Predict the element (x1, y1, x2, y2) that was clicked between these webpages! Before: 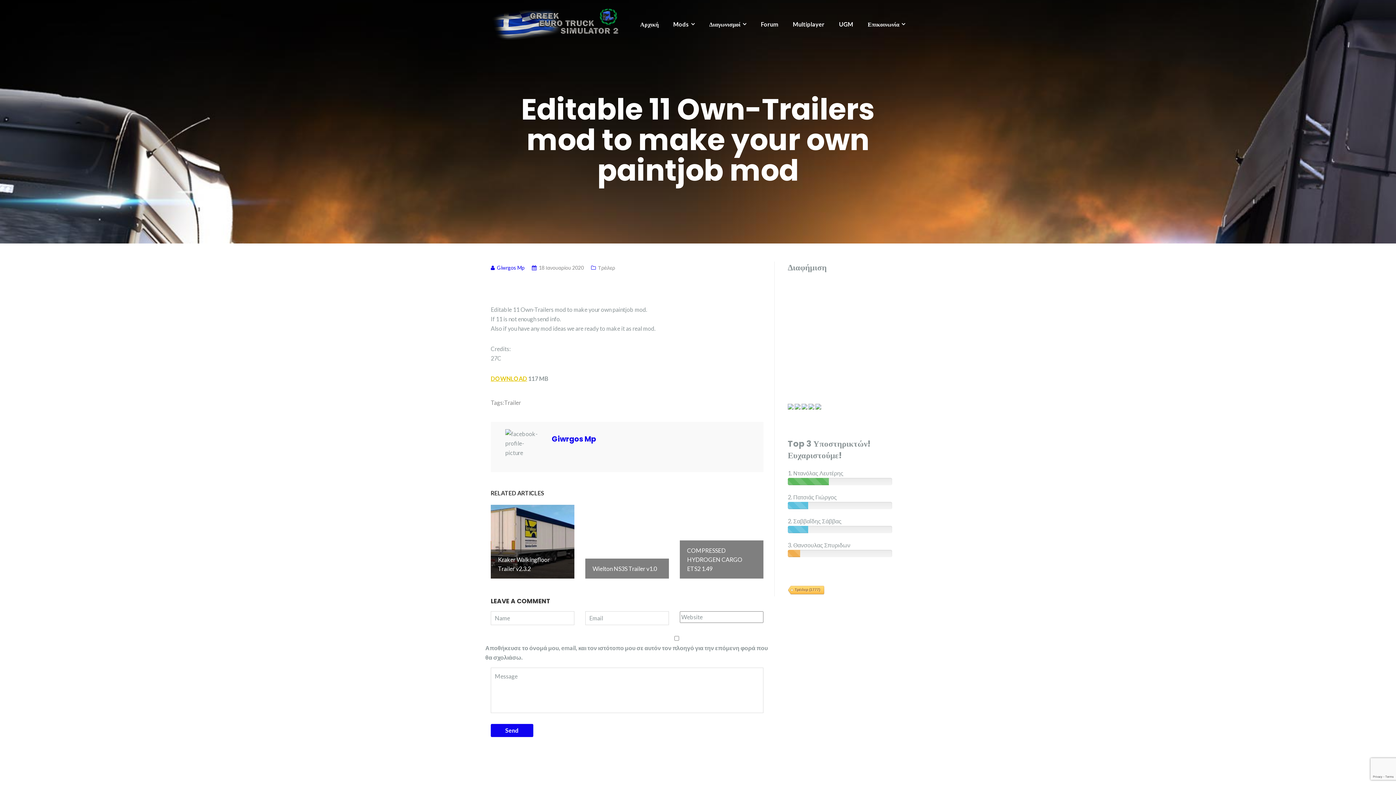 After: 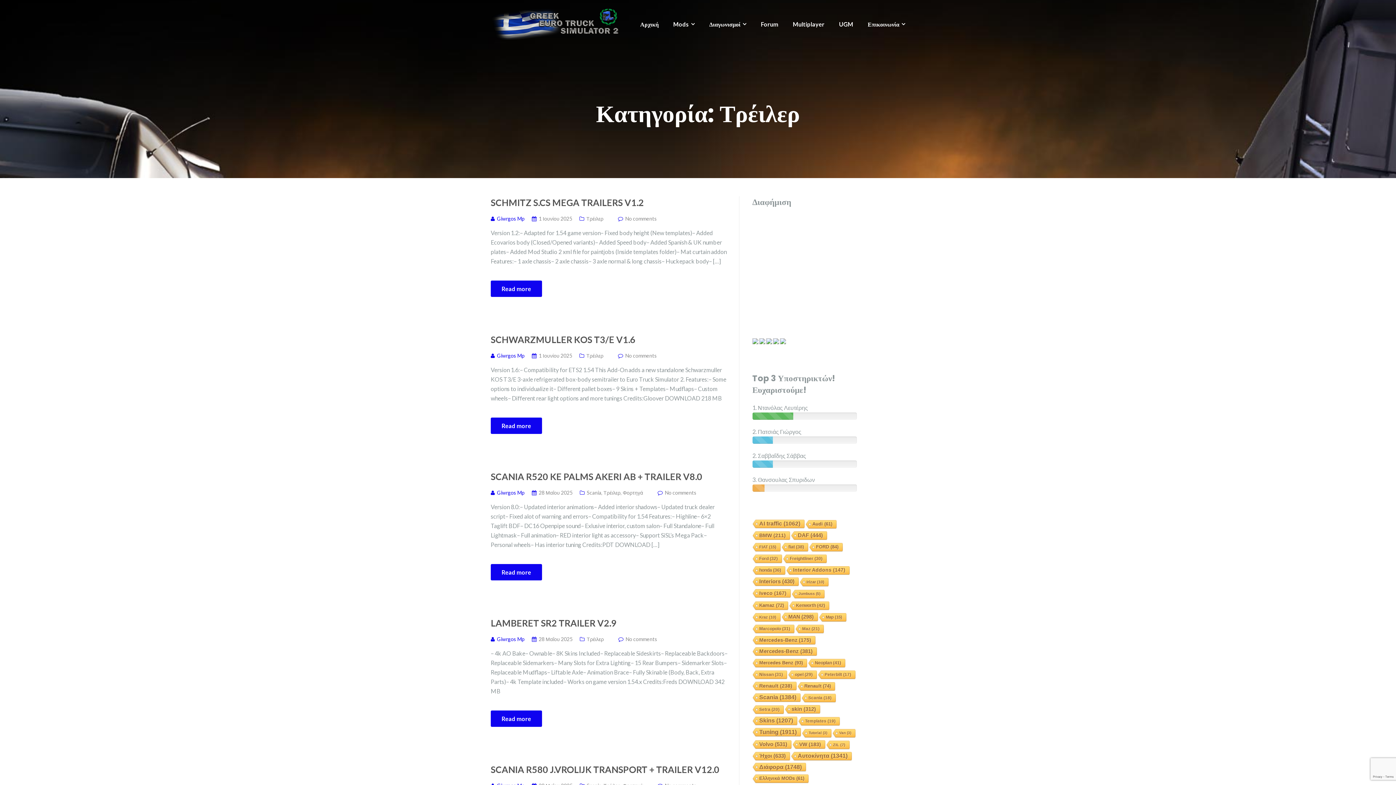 Action: bbox: (787, 586, 824, 595) label: Τρέιλερ (1.777 στοιχεία)